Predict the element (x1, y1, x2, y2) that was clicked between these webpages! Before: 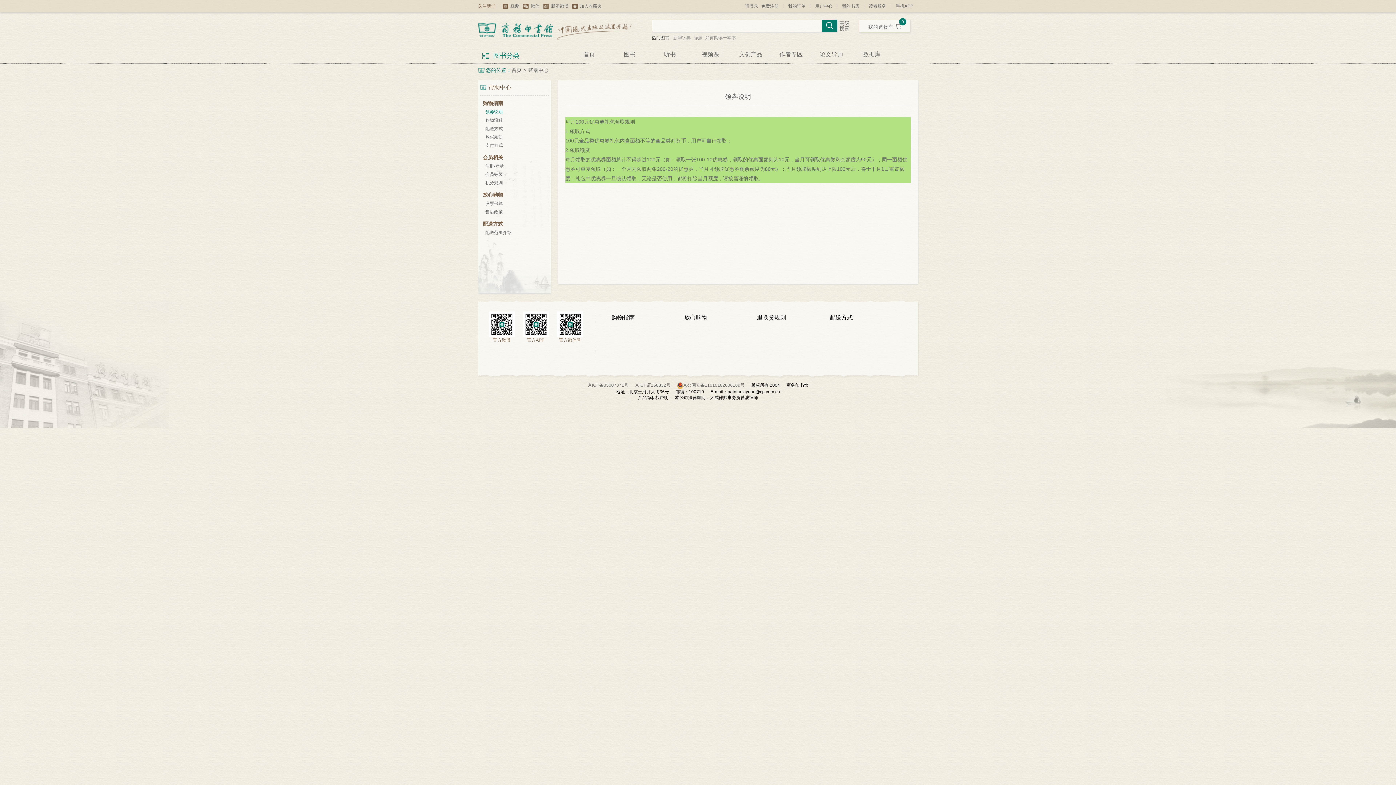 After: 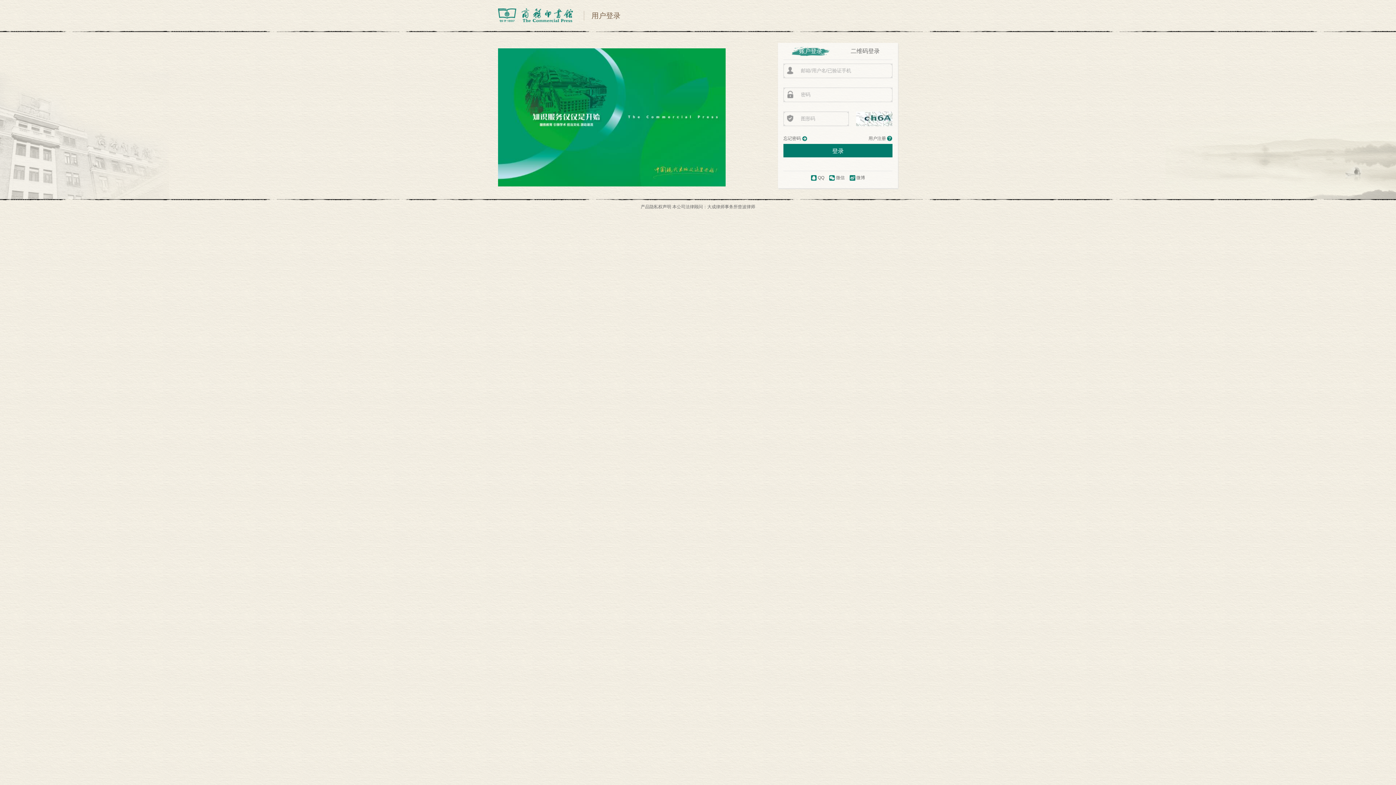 Action: bbox: (745, 3, 758, 8) label: 请登录